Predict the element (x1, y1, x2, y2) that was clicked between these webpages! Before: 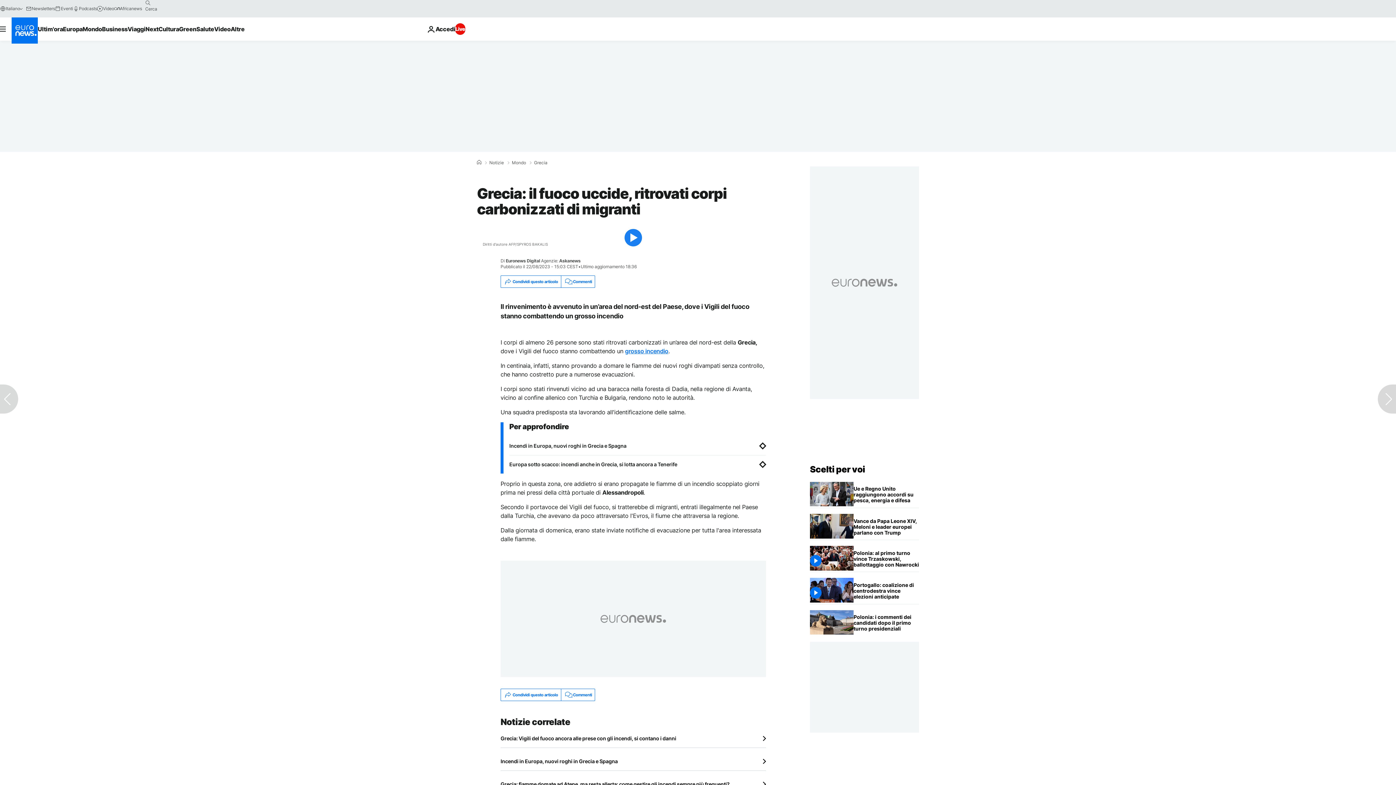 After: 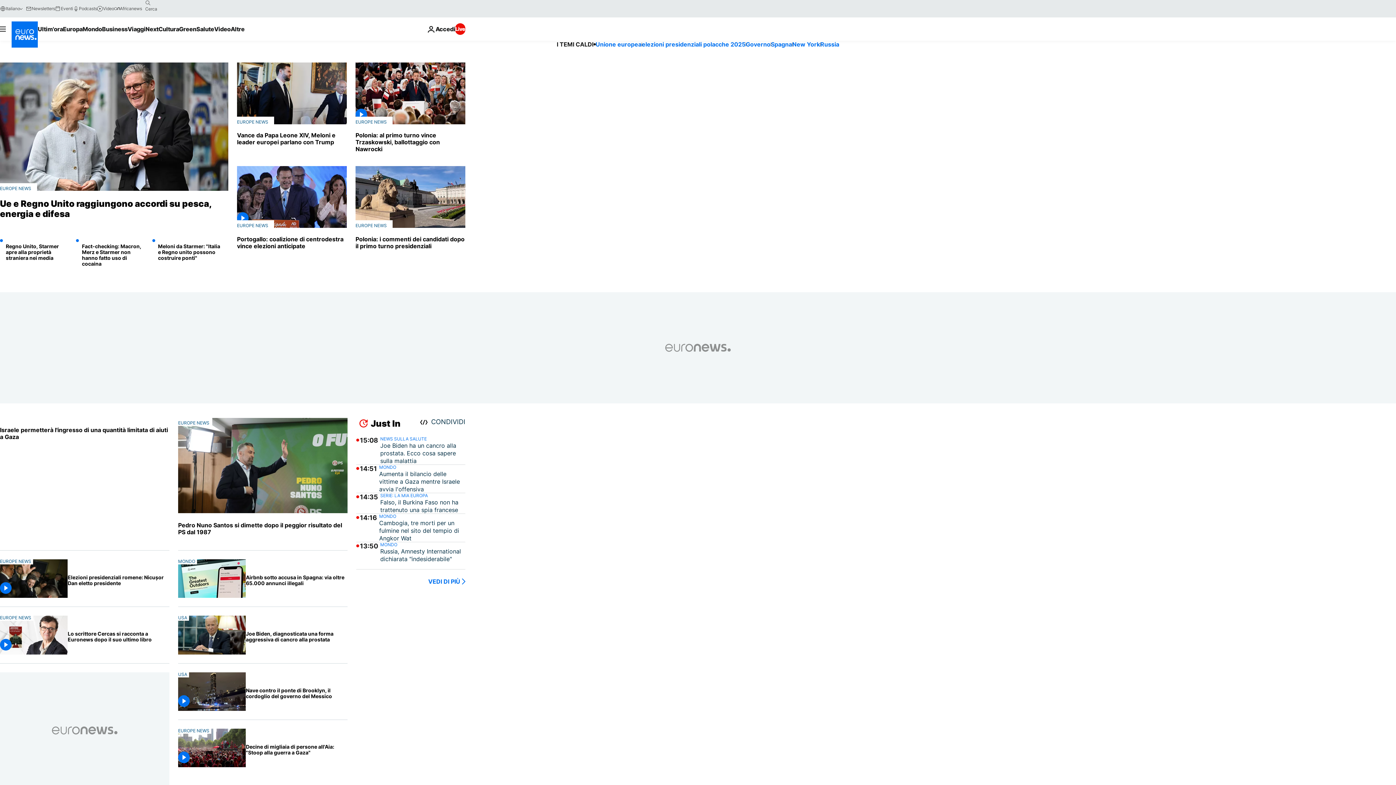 Action: label: Vai alla pagina principale bbox: (11, 17, 37, 43)